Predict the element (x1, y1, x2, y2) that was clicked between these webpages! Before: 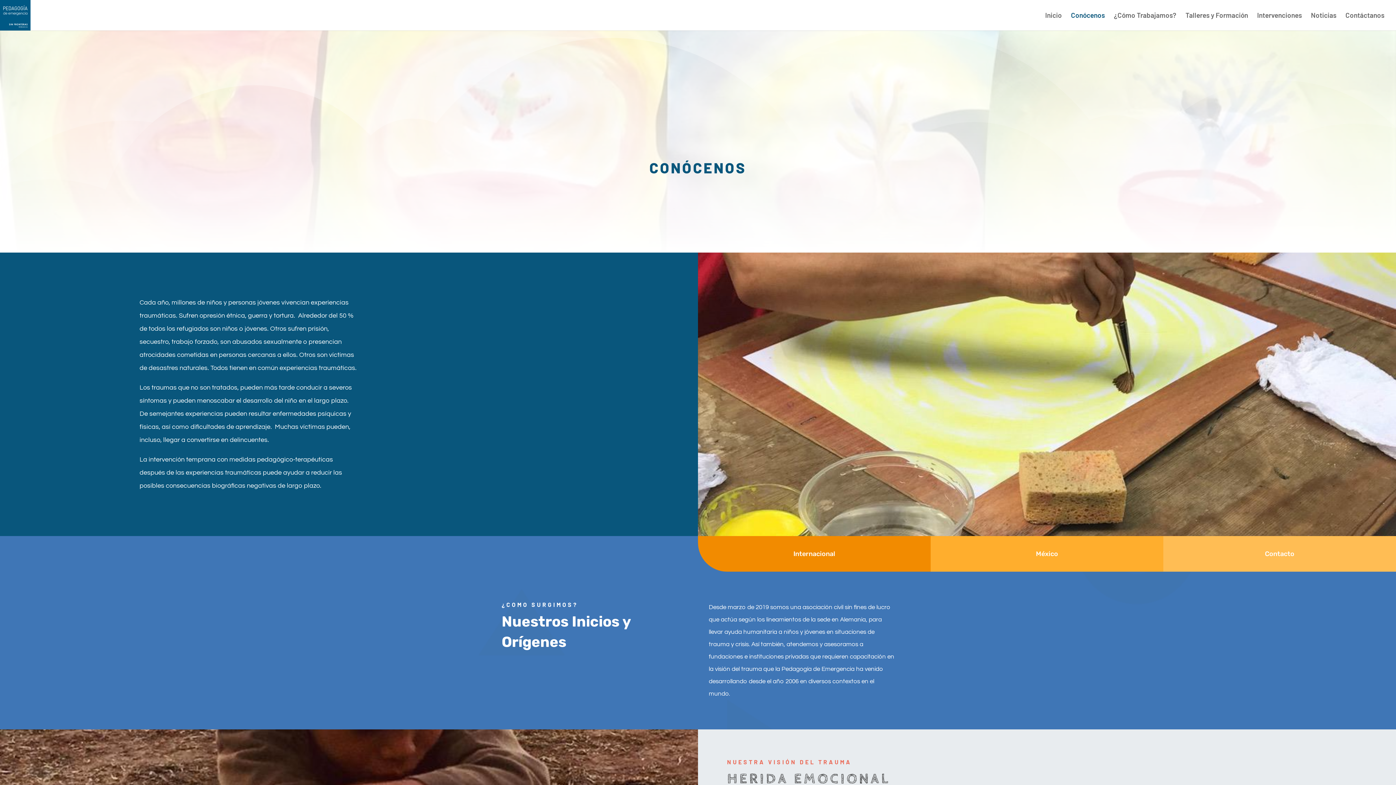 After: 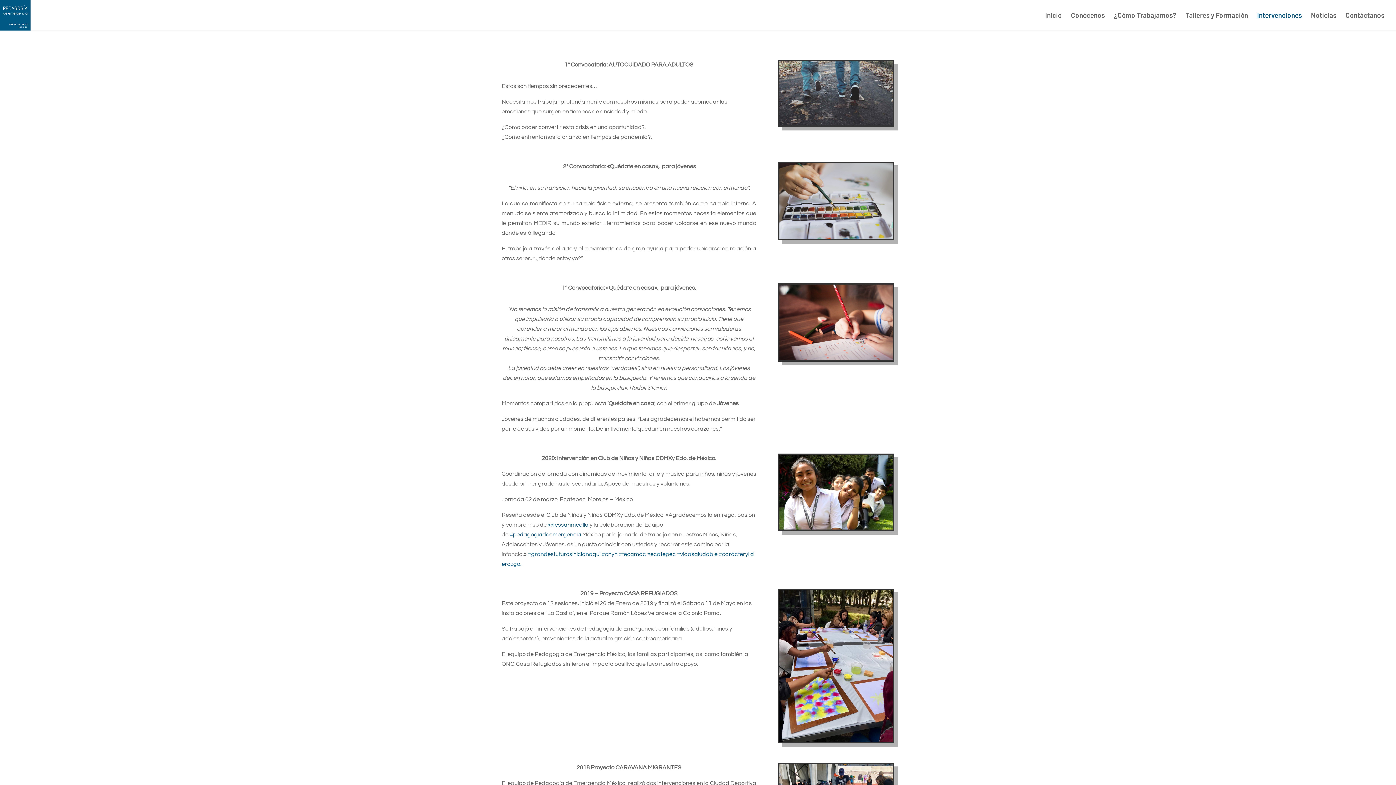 Action: label: Intervenciones bbox: (1257, 12, 1302, 30)